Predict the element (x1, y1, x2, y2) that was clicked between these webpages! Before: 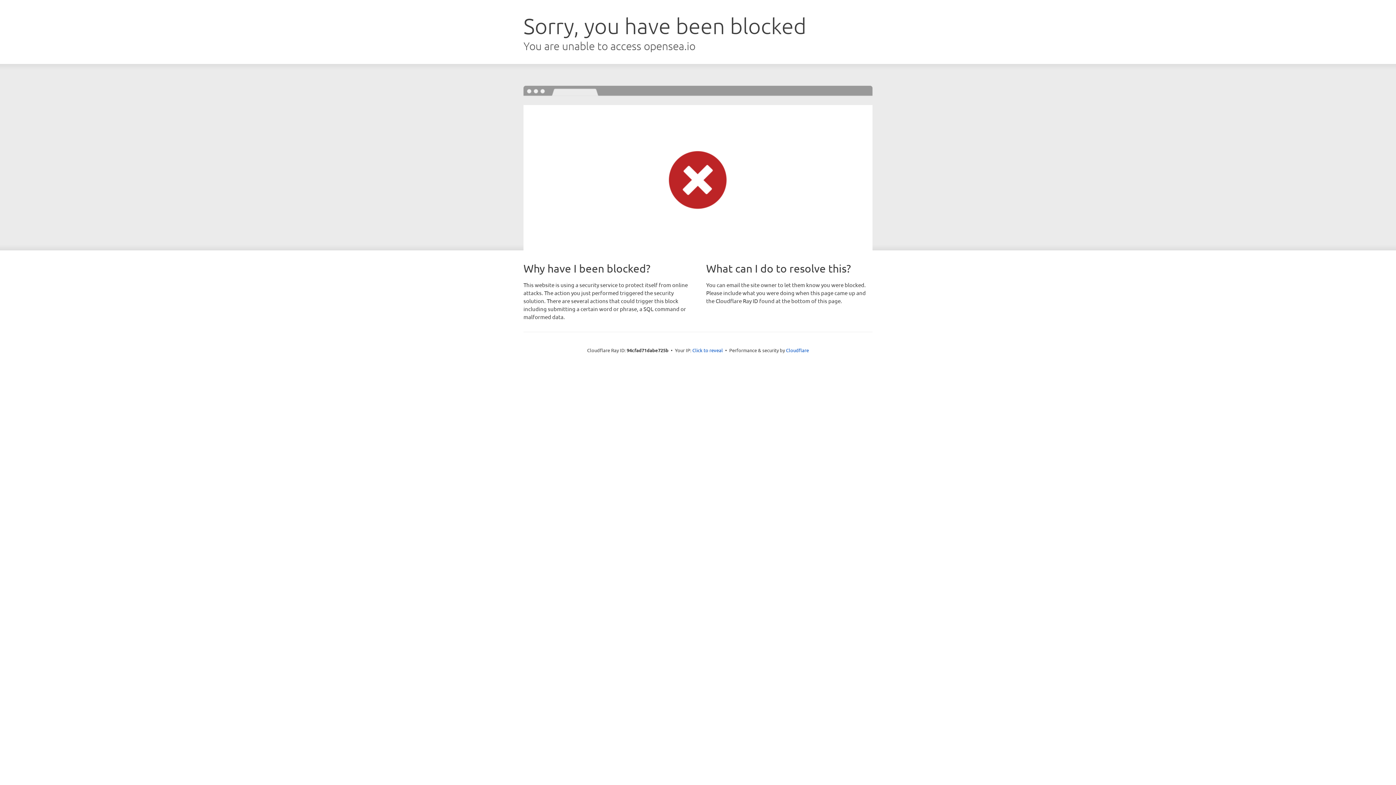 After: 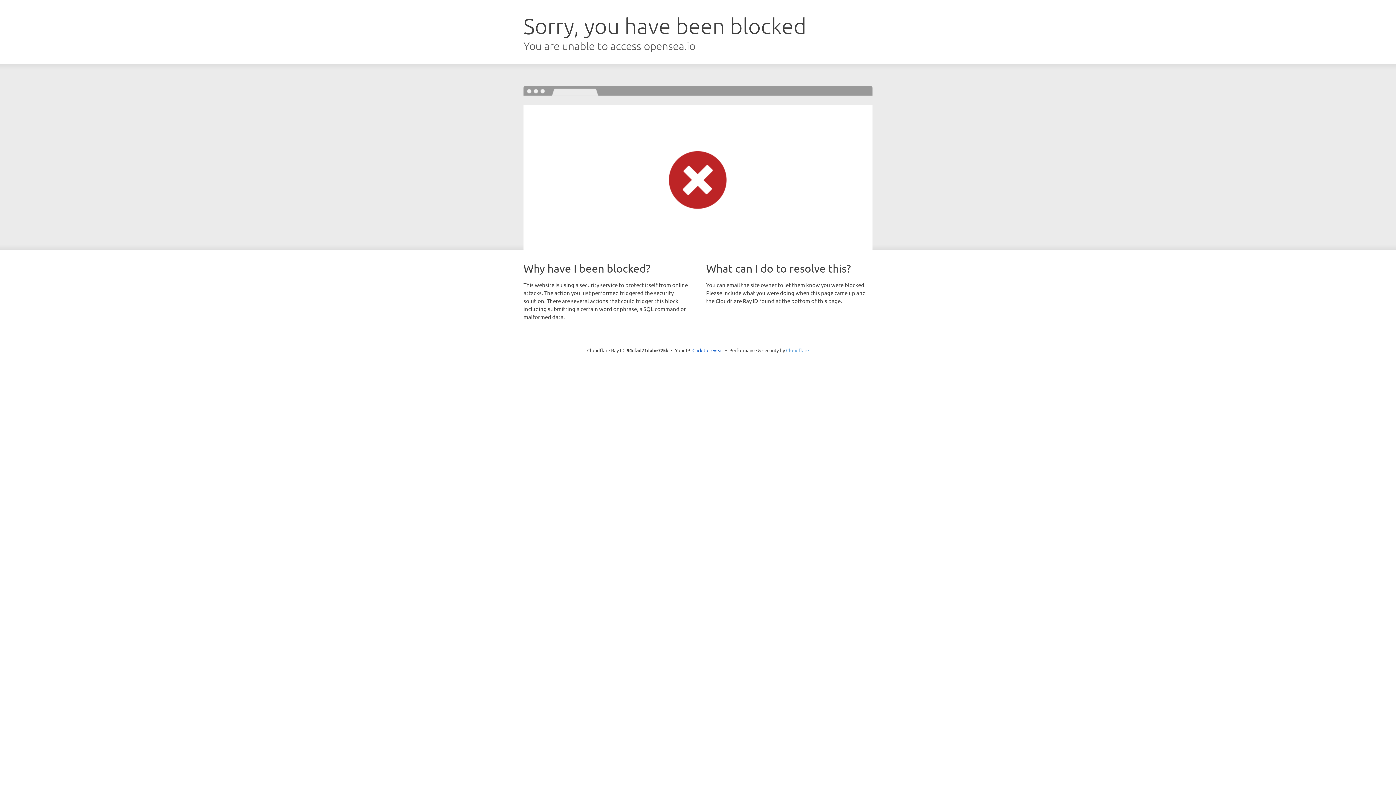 Action: label: Cloudflare bbox: (786, 347, 809, 353)